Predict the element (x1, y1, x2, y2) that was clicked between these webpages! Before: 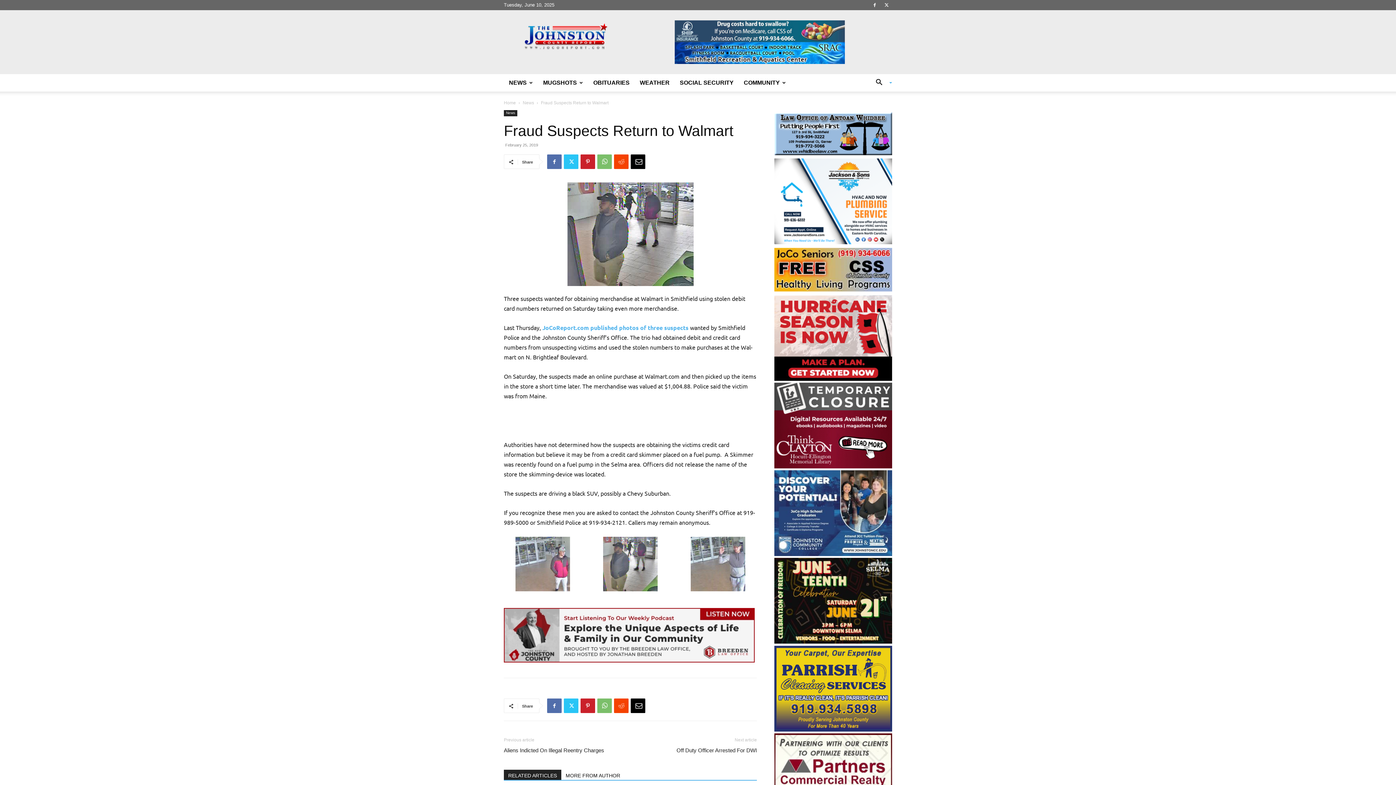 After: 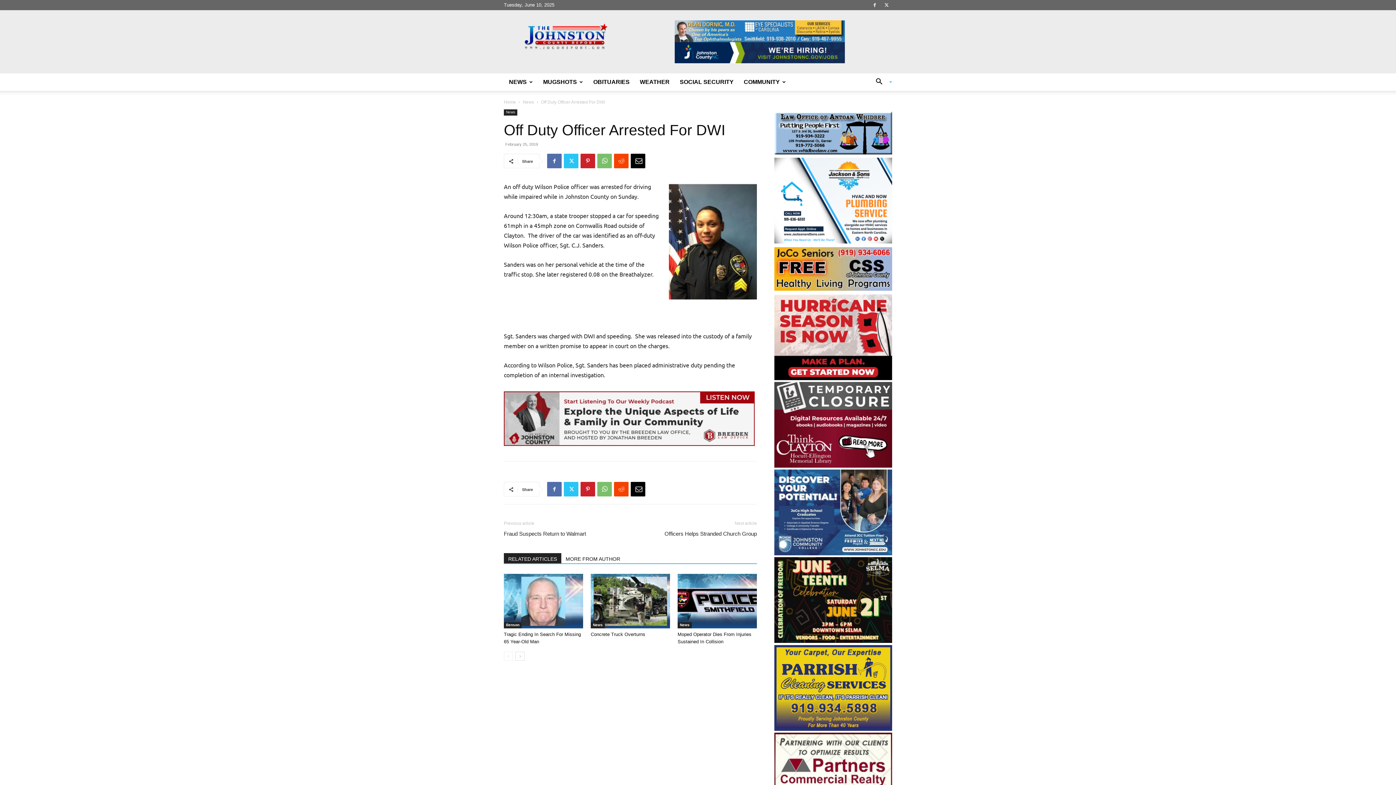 Action: bbox: (676, 746, 757, 753) label: Off Duty Officer Arrested For DWI